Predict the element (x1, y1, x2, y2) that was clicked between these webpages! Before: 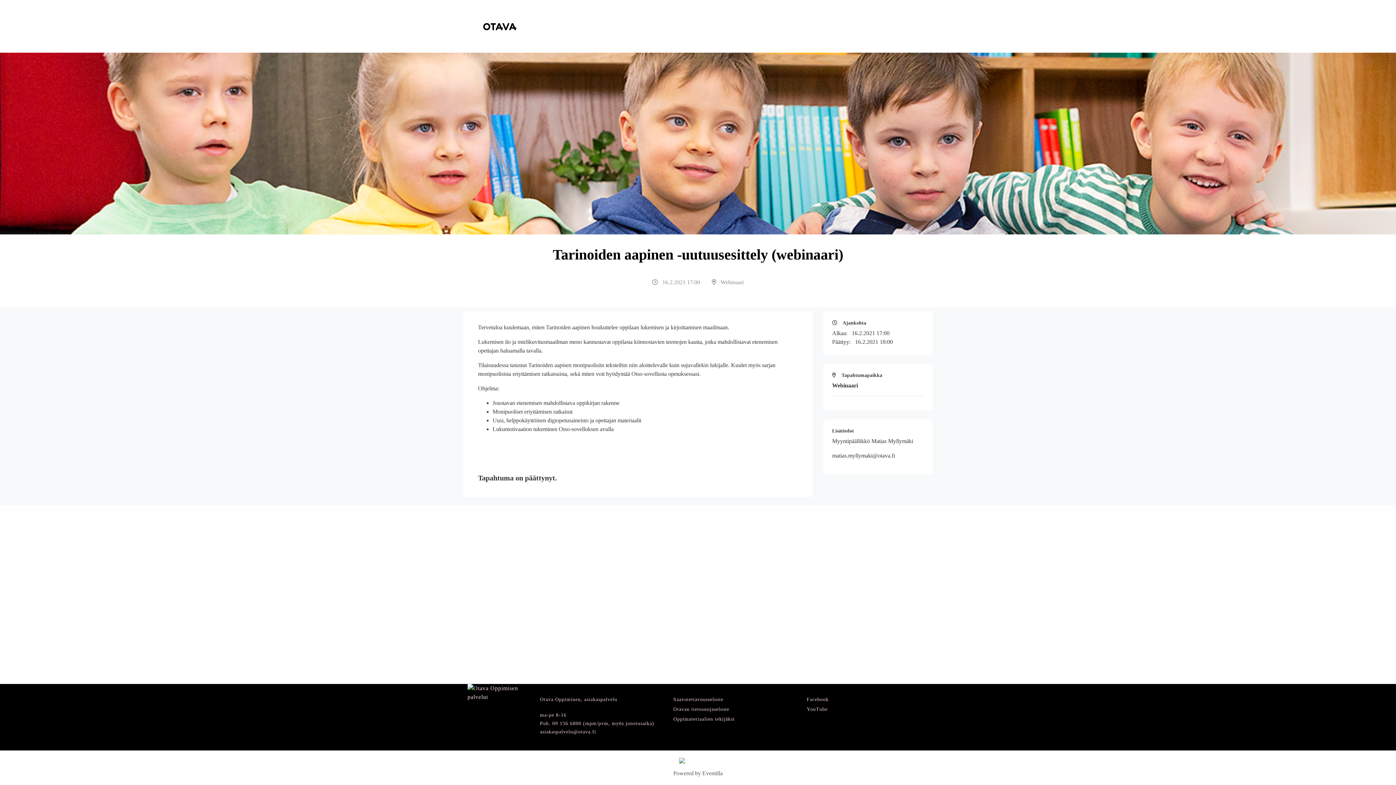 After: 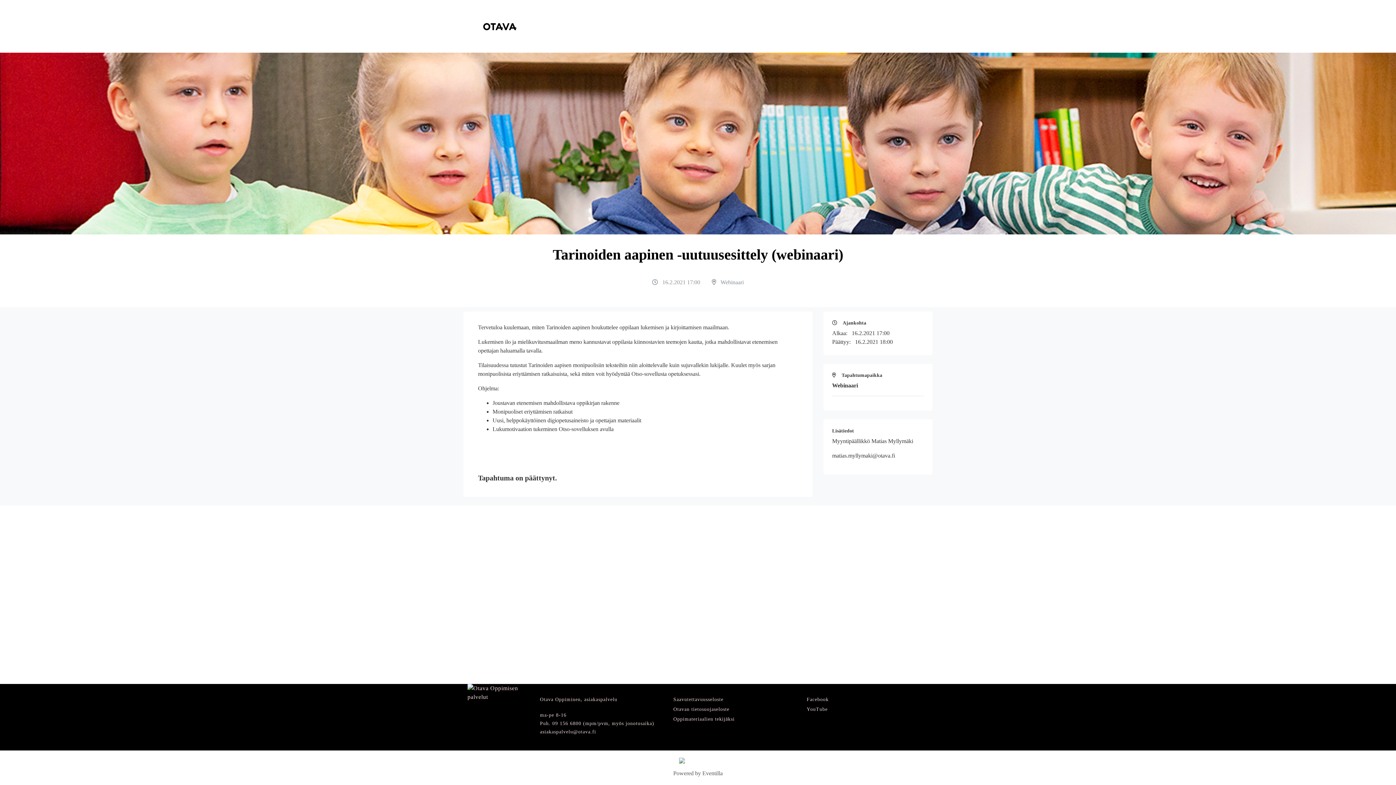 Action: bbox: (673, 706, 795, 712) label: Otavan tietosuojaseloste